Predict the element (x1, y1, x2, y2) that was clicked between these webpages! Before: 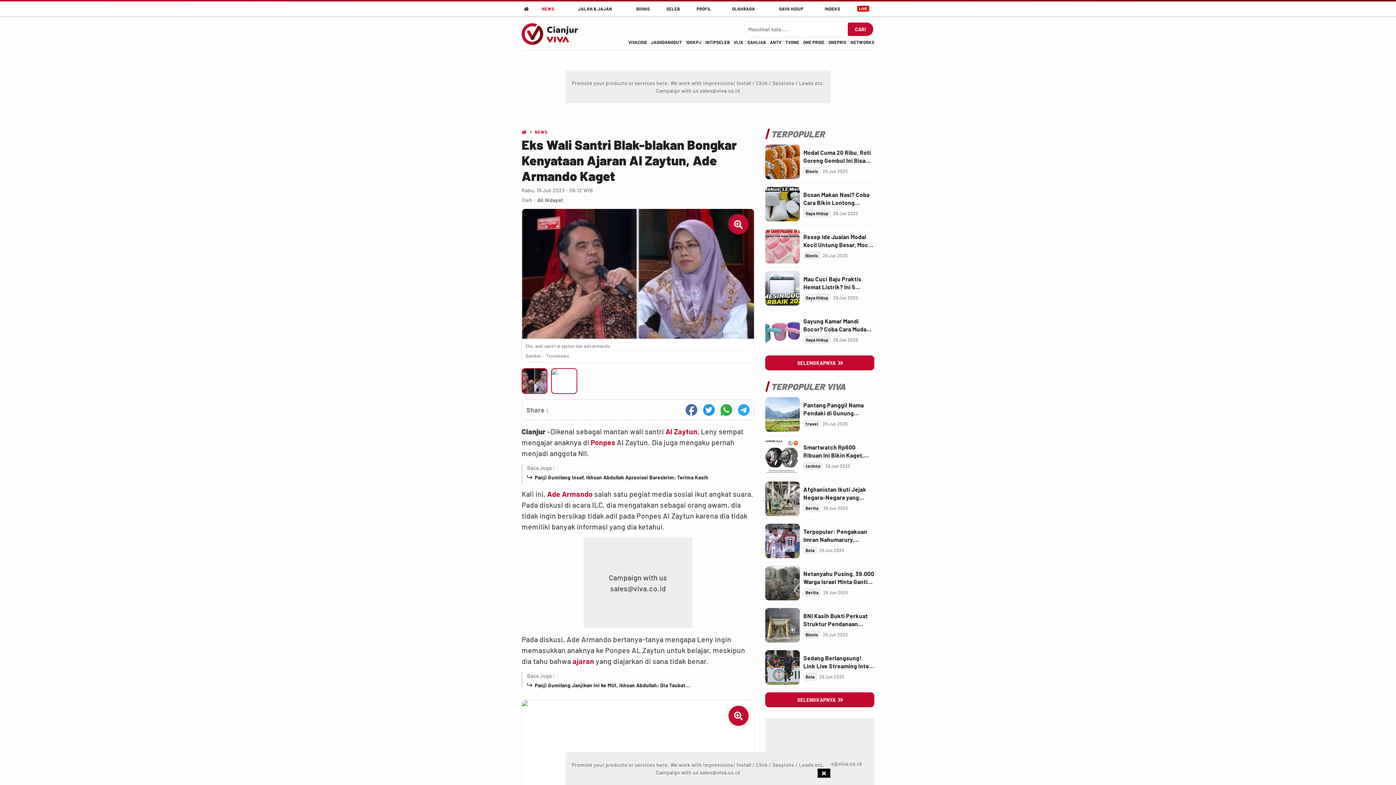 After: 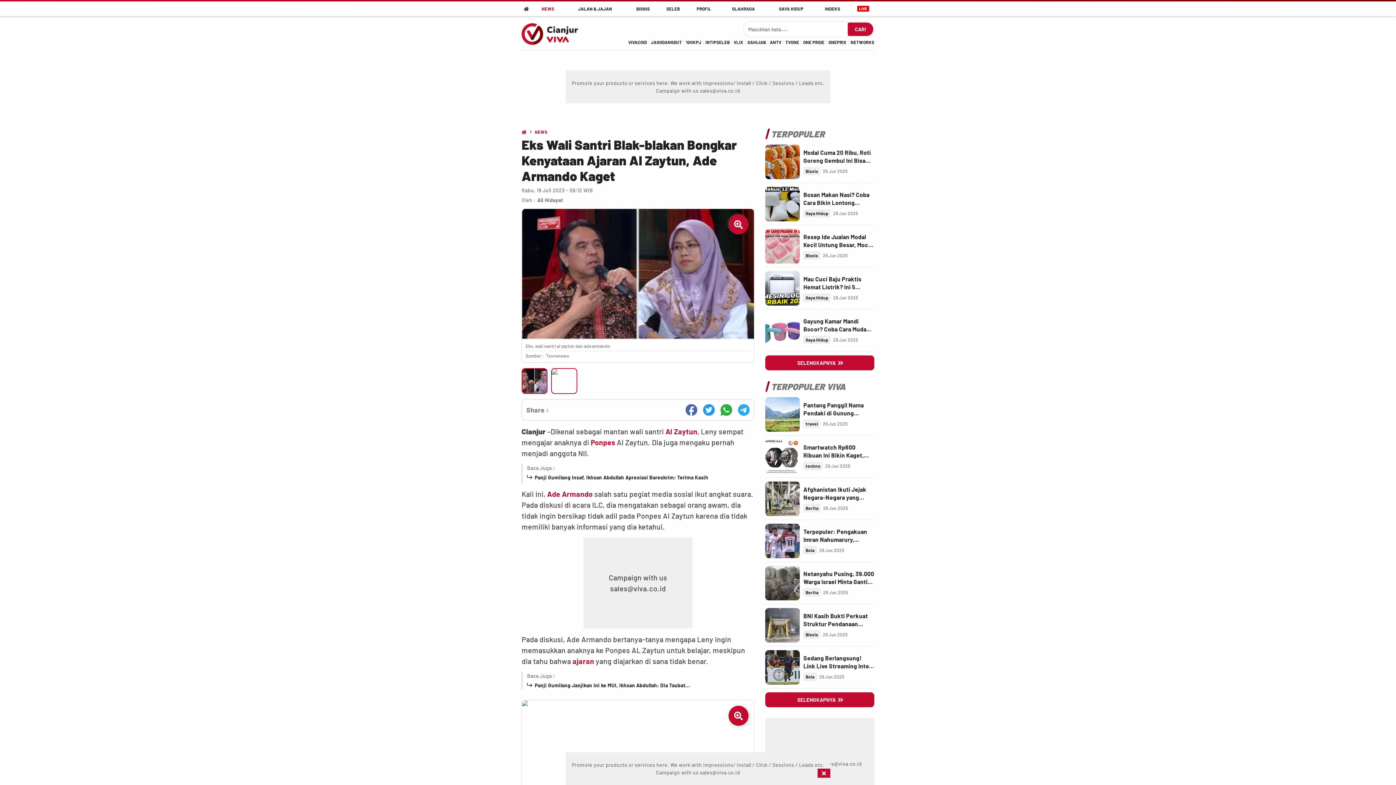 Action: label: sticky bottom close bbox: (817, 769, 830, 778)